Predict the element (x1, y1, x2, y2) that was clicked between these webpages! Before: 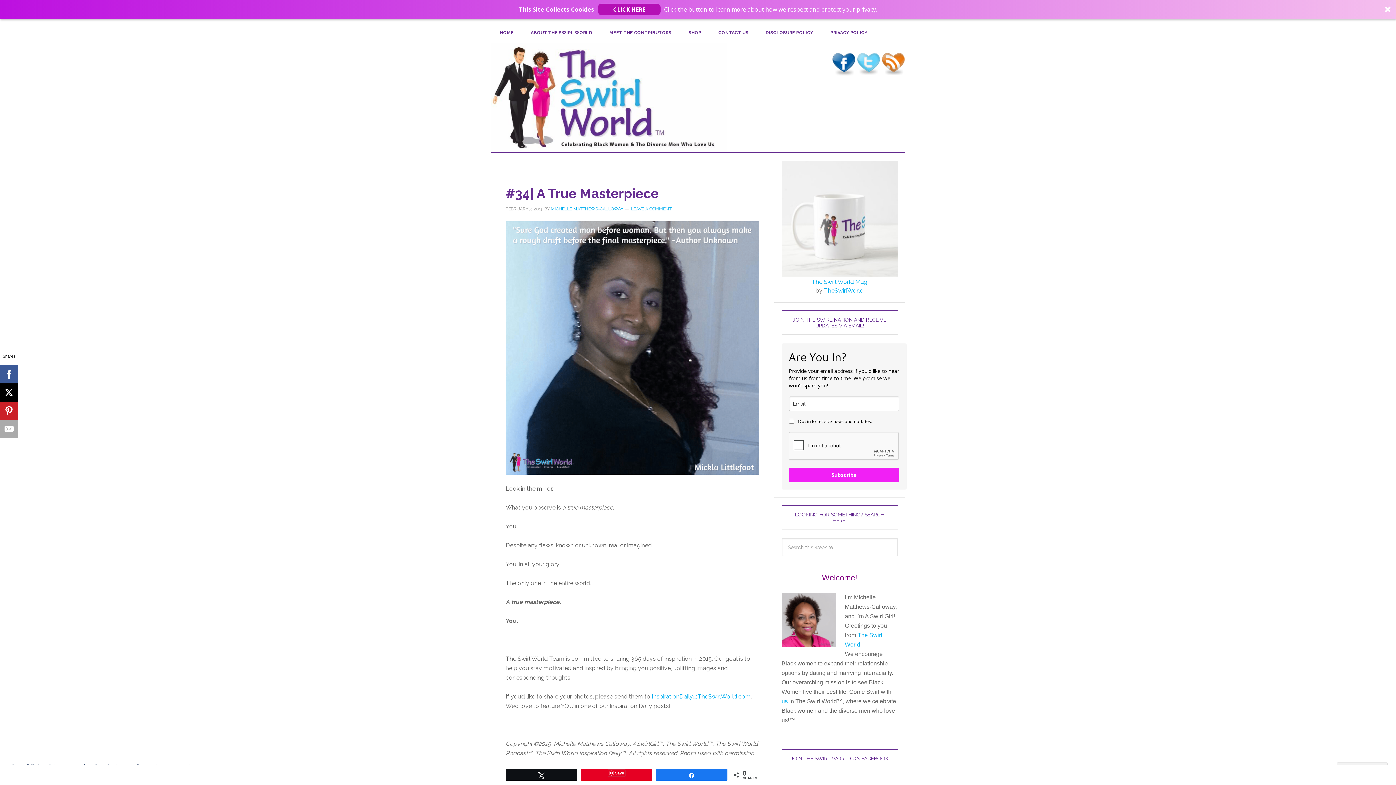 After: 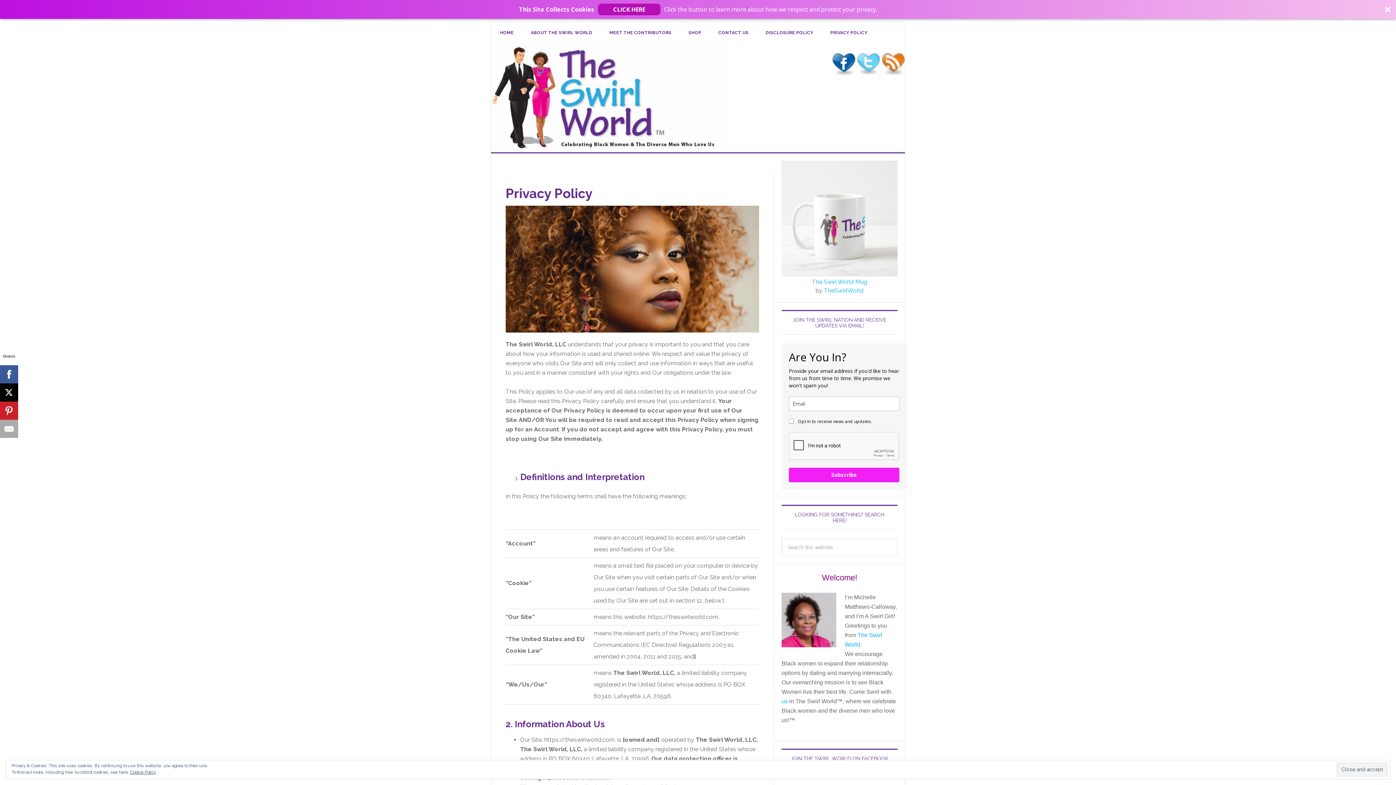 Action: label: PRIVACY POLICY bbox: (821, 22, 876, 43)